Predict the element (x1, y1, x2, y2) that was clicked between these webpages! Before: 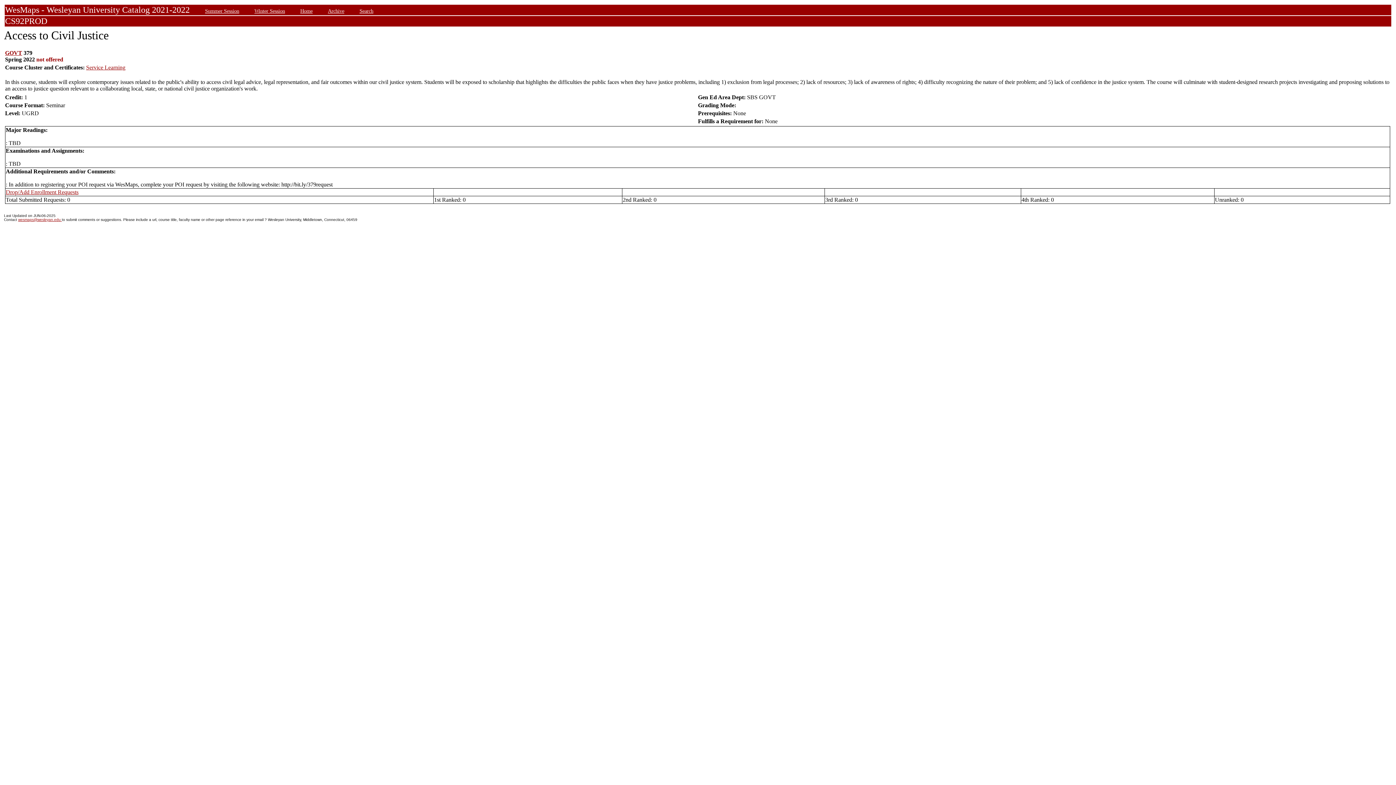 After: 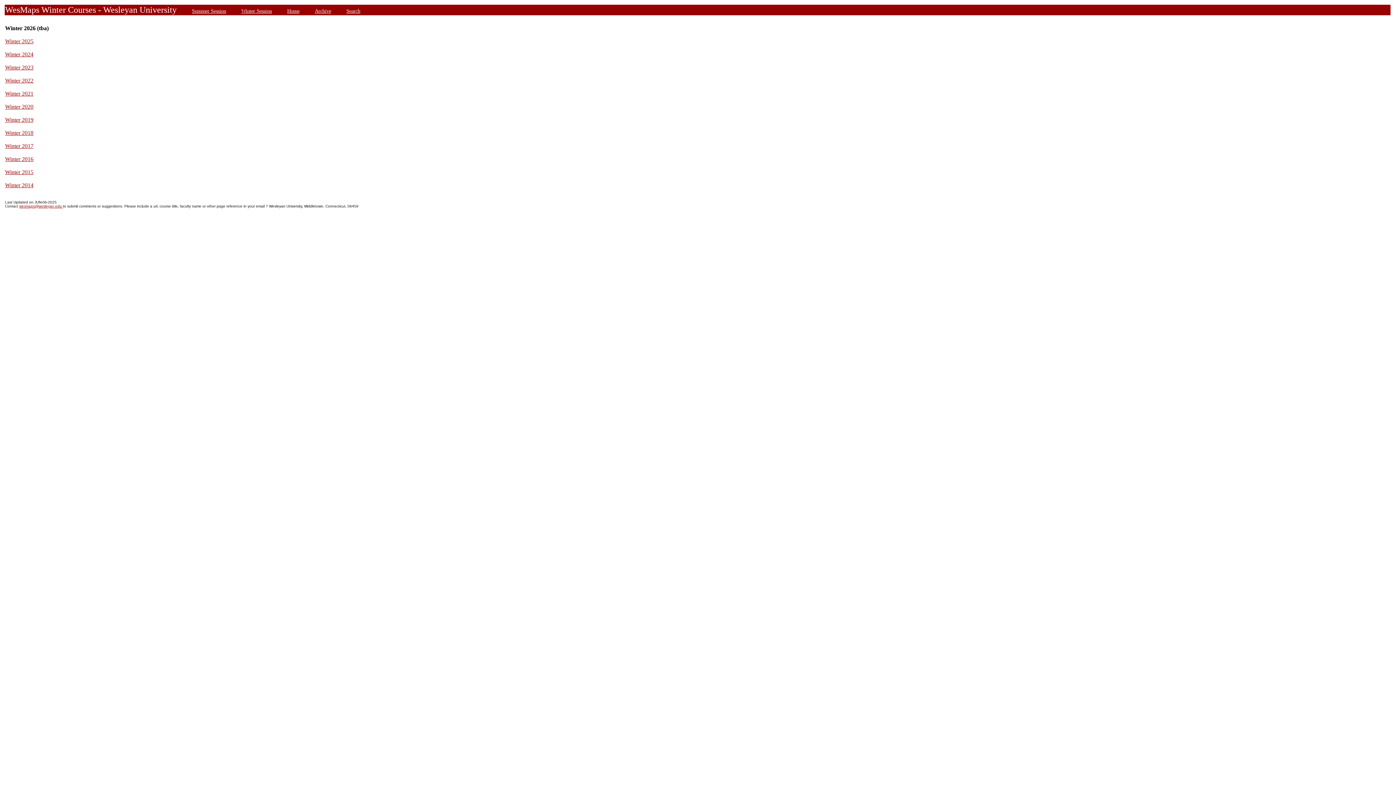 Action: bbox: (254, 8, 285, 13) label: Winter Session